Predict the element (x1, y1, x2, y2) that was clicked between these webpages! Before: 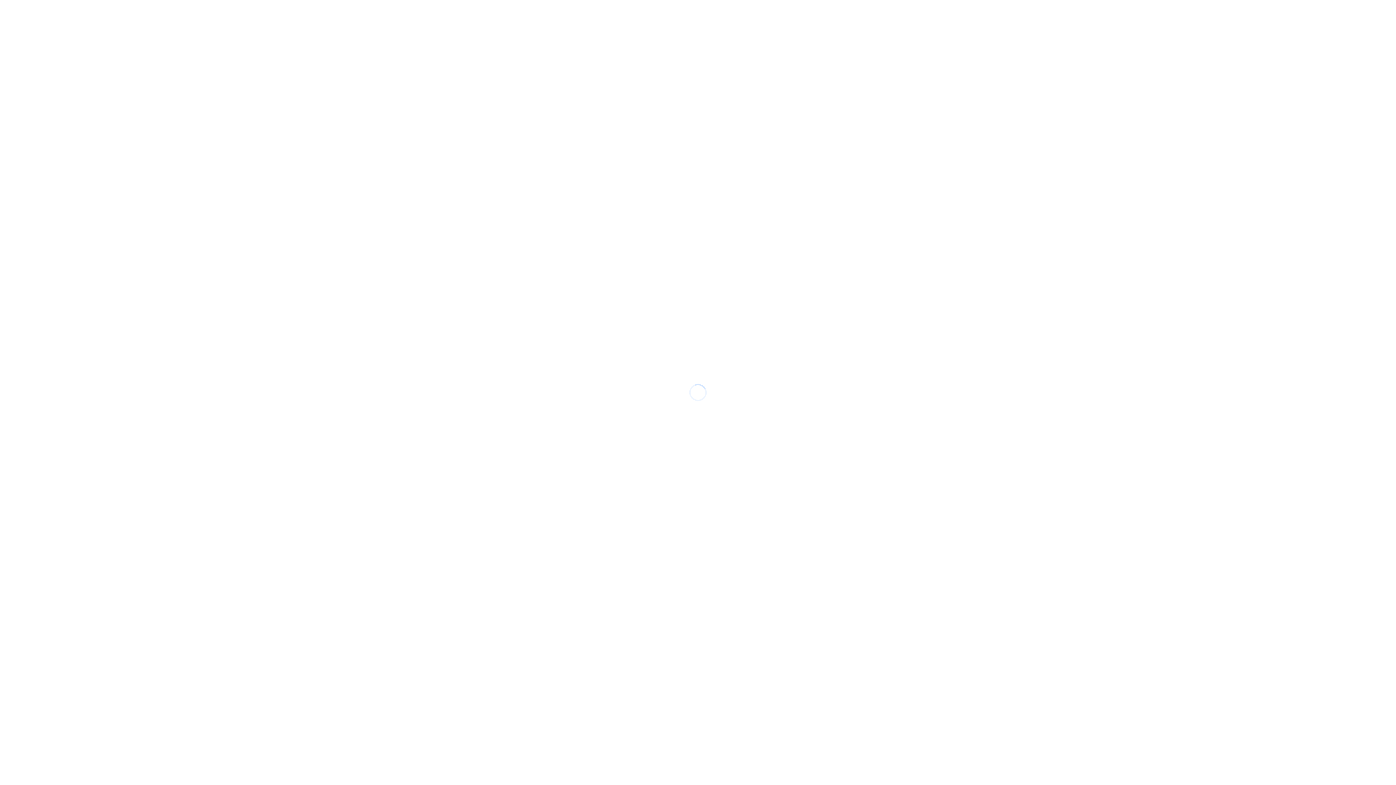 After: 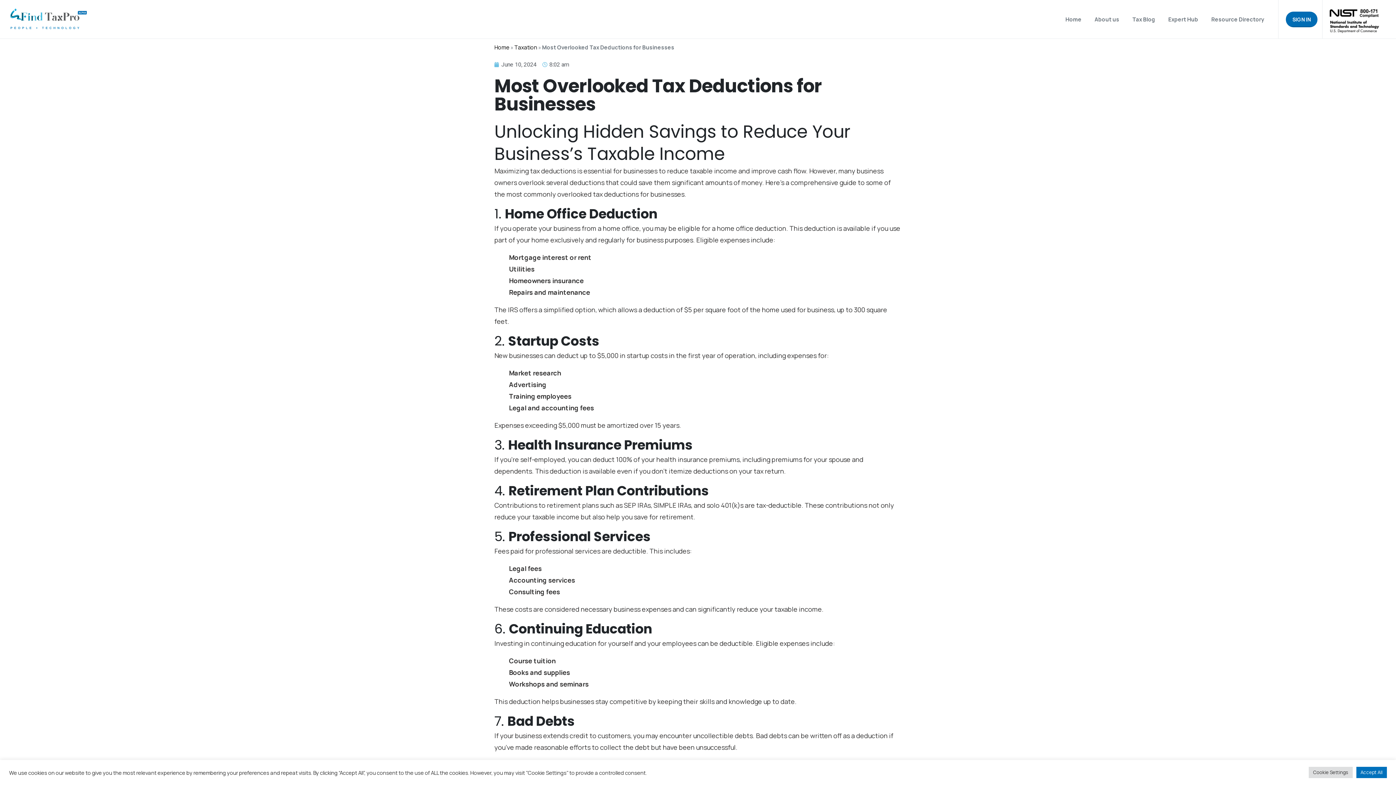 Action: bbox: (494, 437, 632, 445) label: Most Overlooked Tax Deductions for Businesses